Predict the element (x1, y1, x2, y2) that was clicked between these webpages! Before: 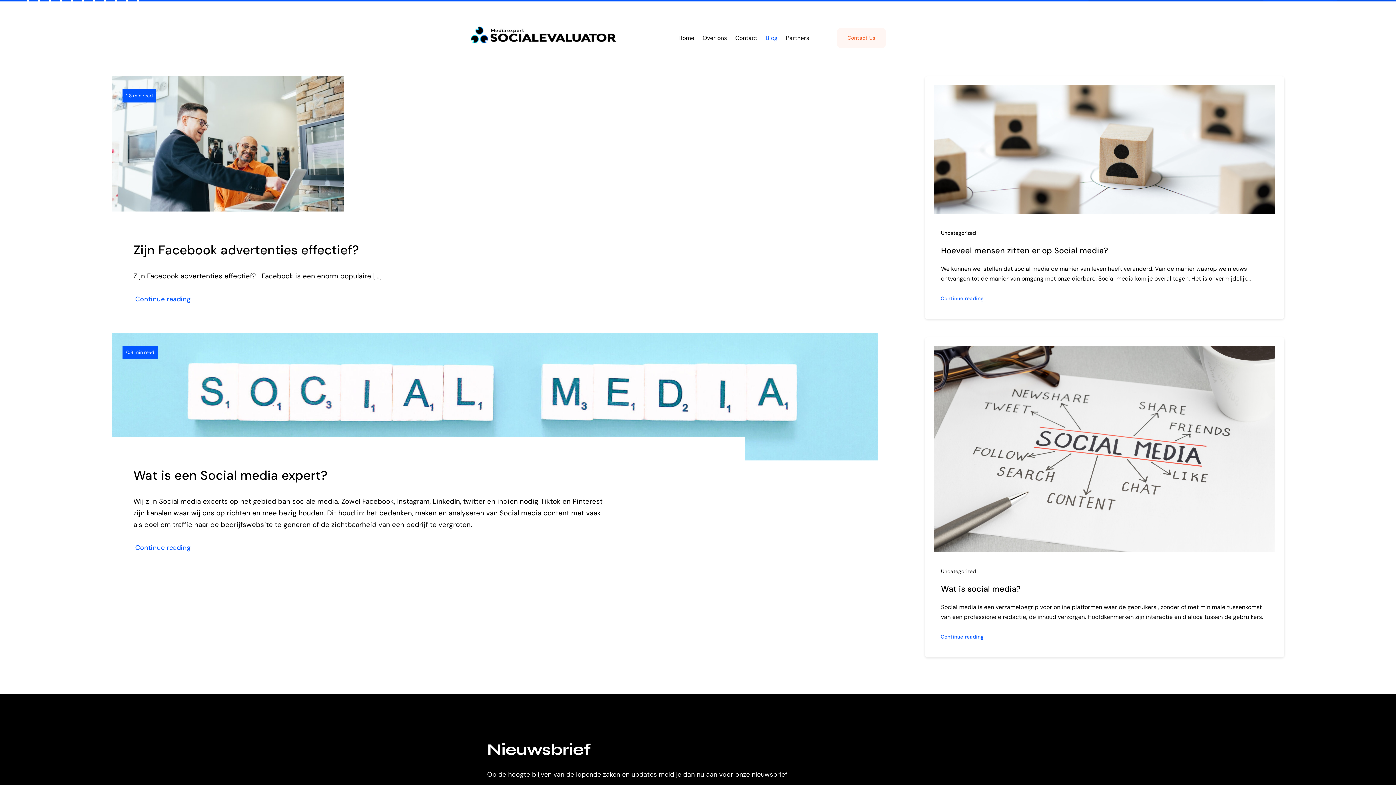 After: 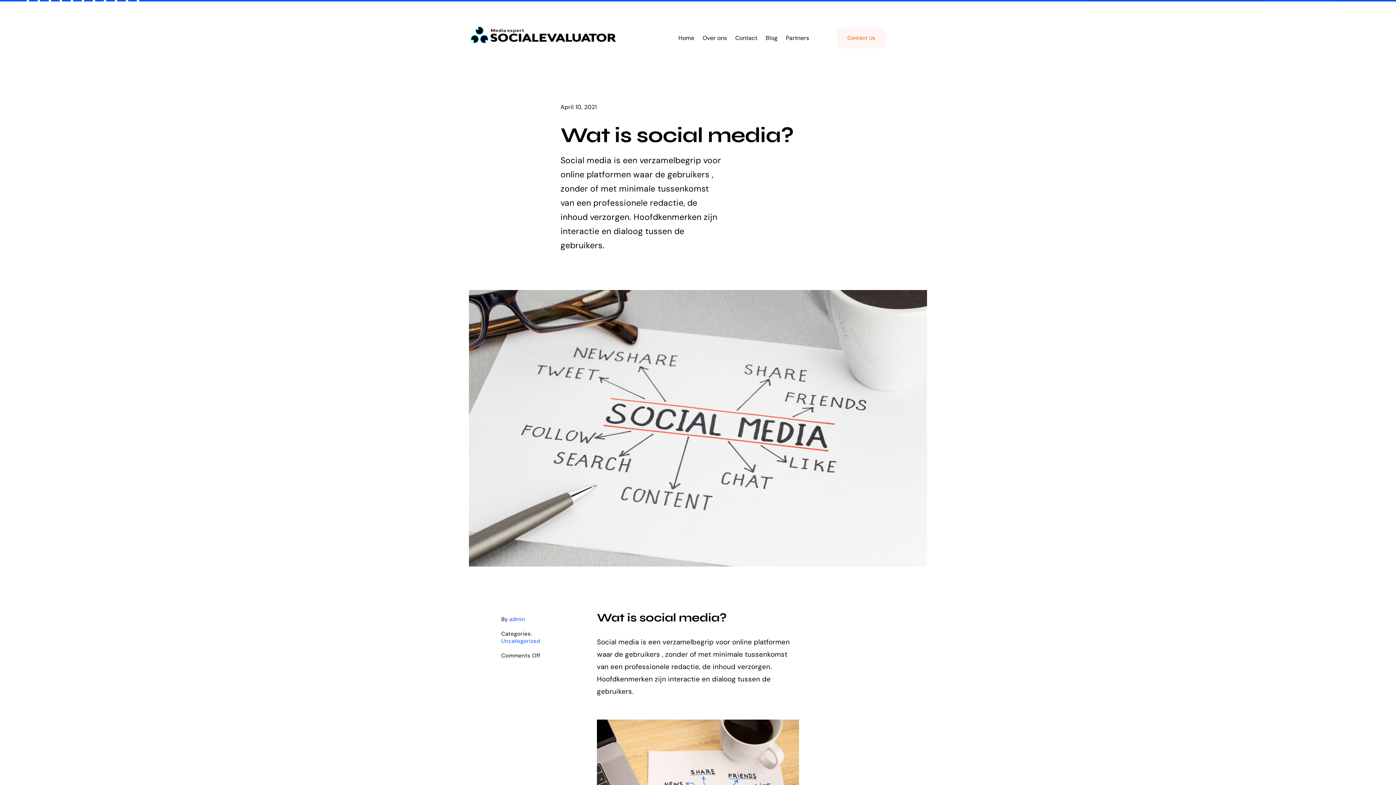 Action: bbox: (930, 631, 994, 647) label: Continue reading